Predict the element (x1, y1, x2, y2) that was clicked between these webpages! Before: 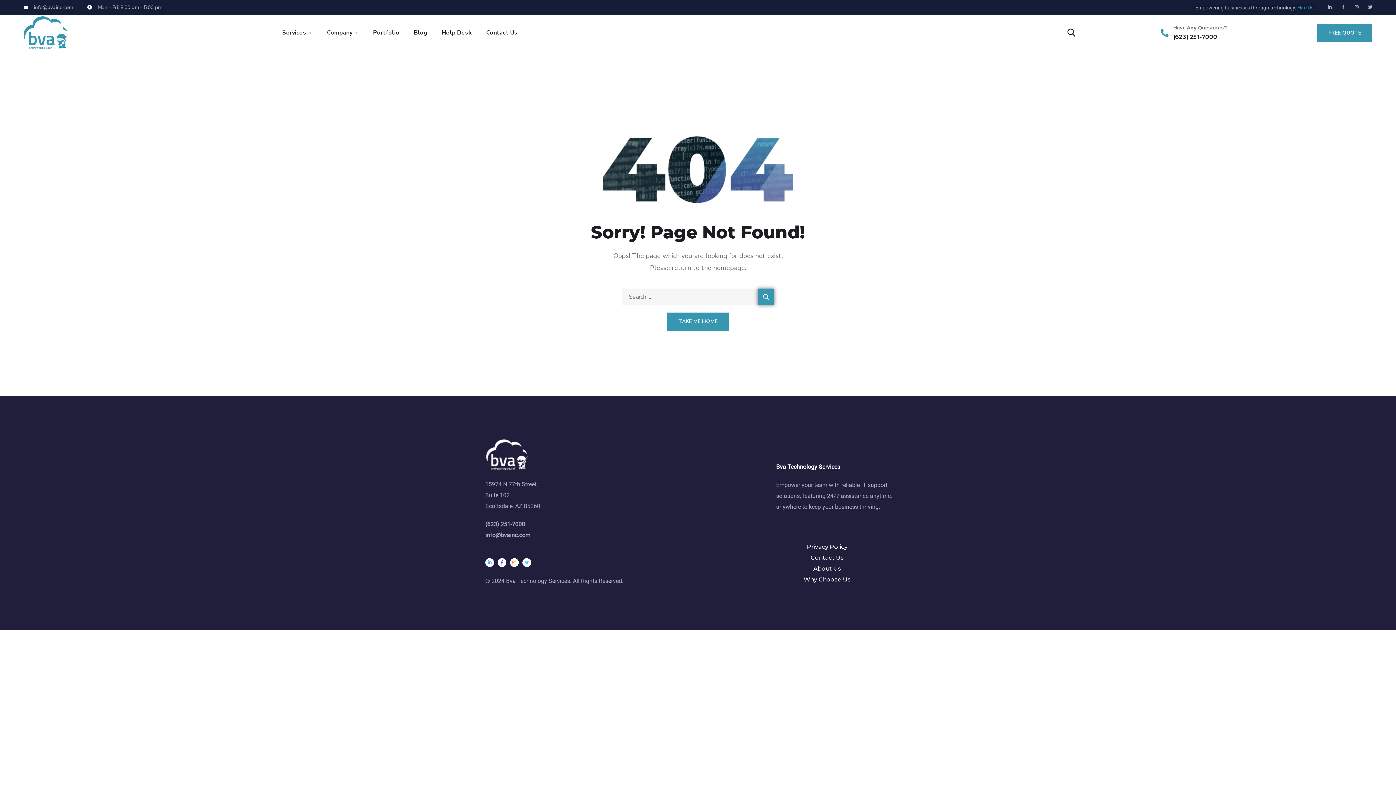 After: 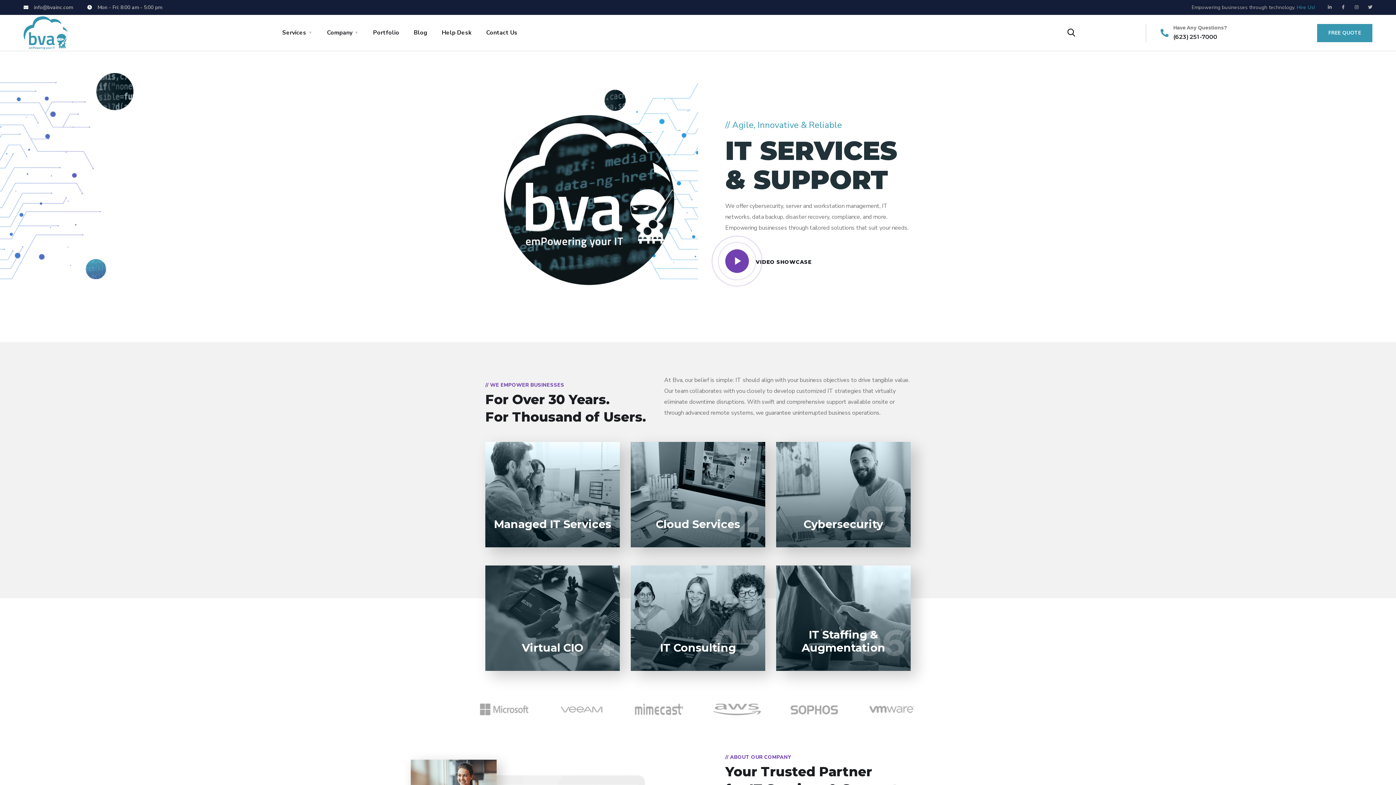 Action: label: TAKE ME HOME bbox: (667, 312, 729, 330)